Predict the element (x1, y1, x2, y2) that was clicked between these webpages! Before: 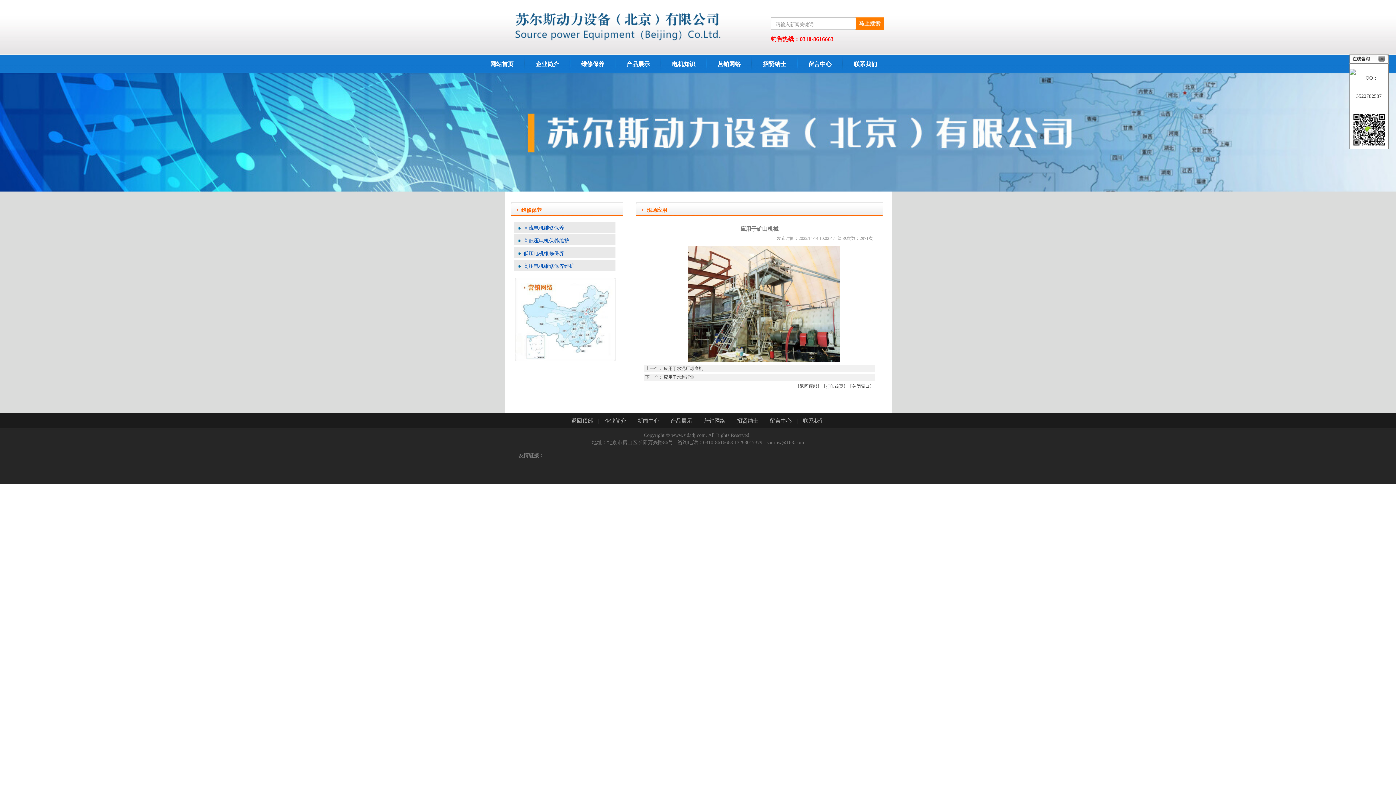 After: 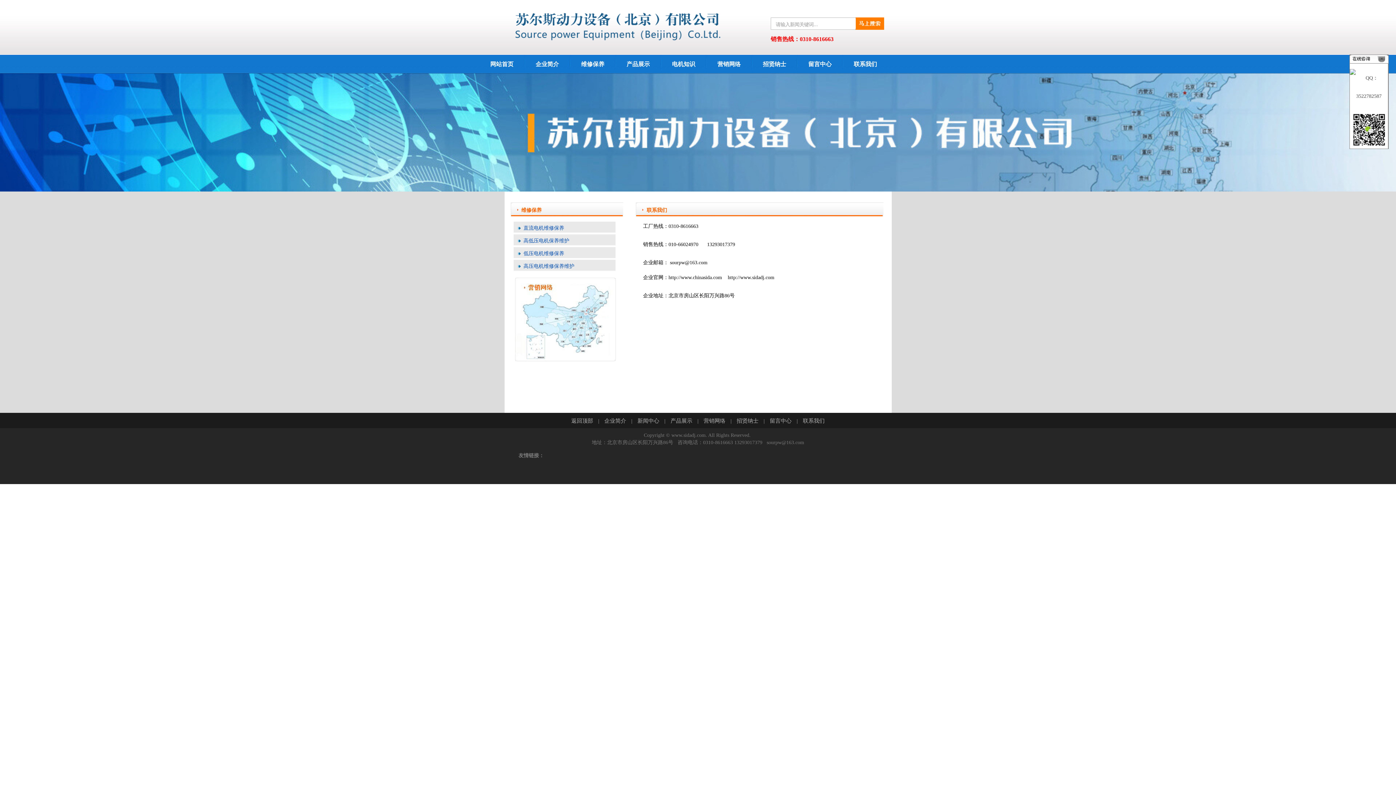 Action: label: 联系我们 bbox: (843, 54, 887, 73)